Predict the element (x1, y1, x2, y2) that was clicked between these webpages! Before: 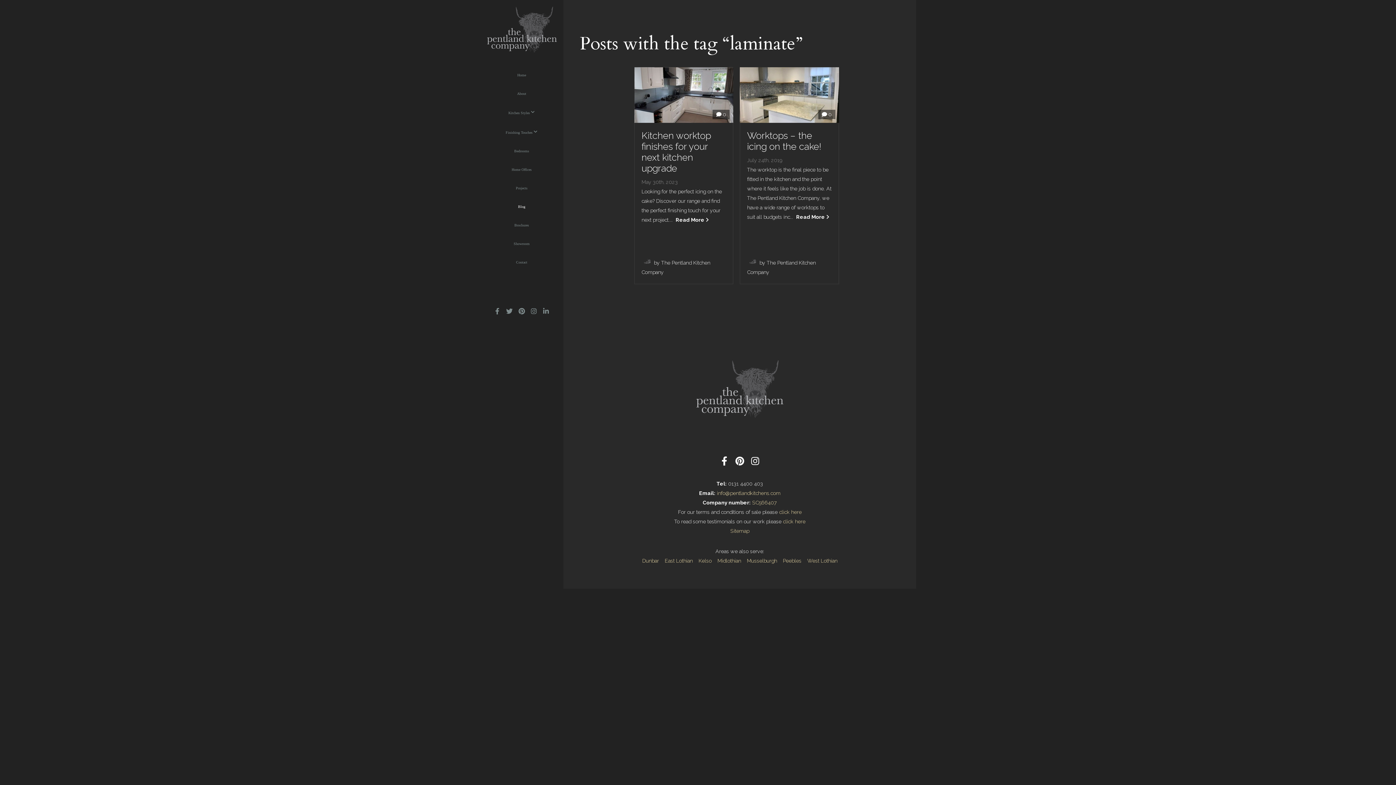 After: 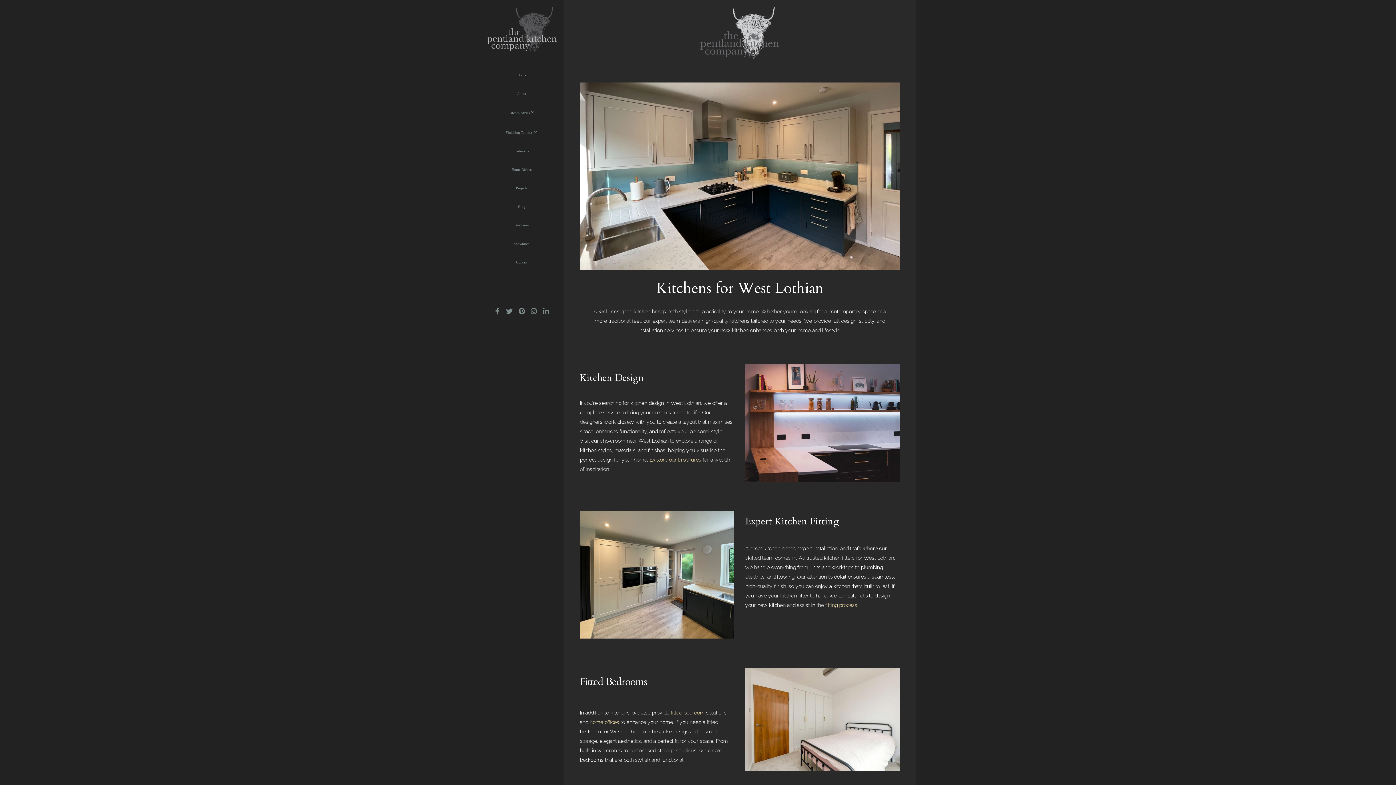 Action: label: West Lothian bbox: (807, 558, 837, 564)